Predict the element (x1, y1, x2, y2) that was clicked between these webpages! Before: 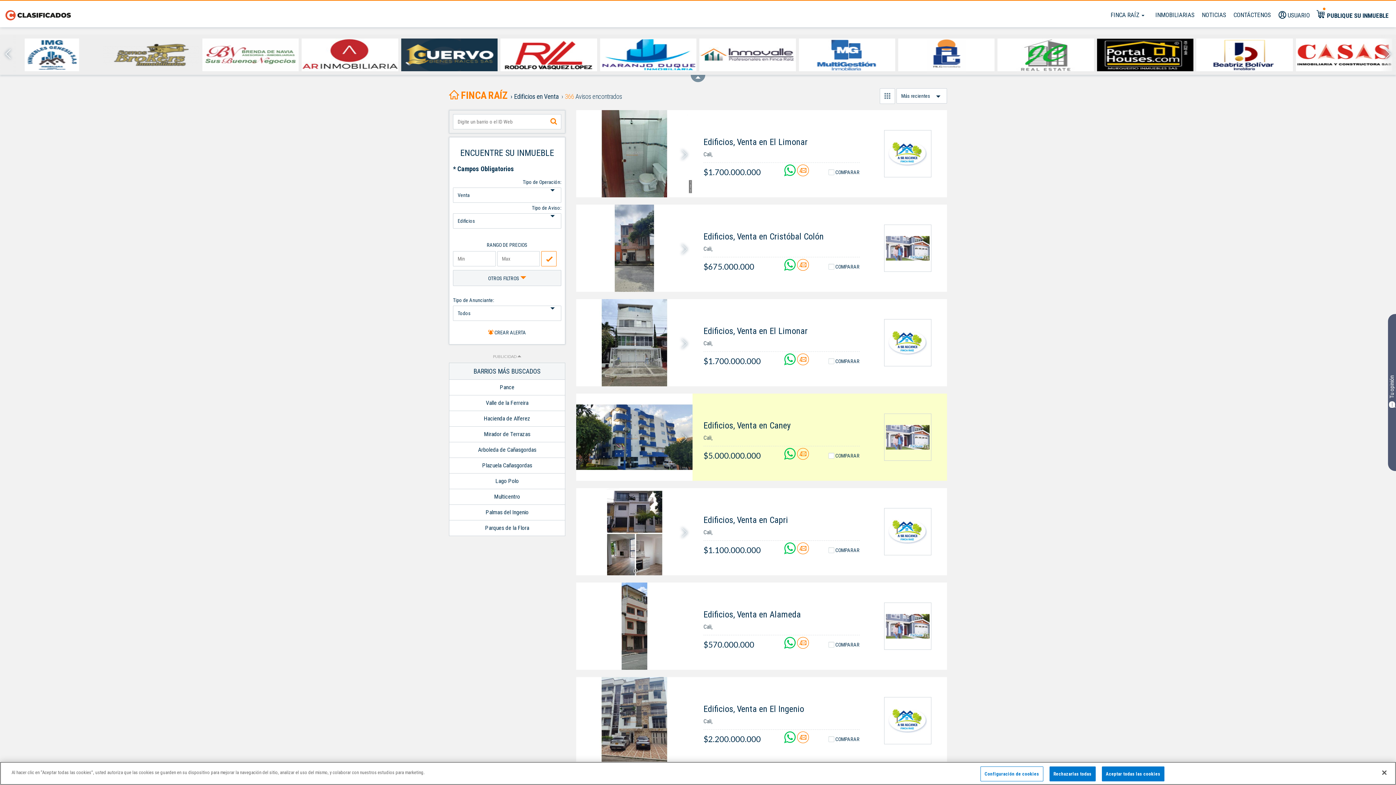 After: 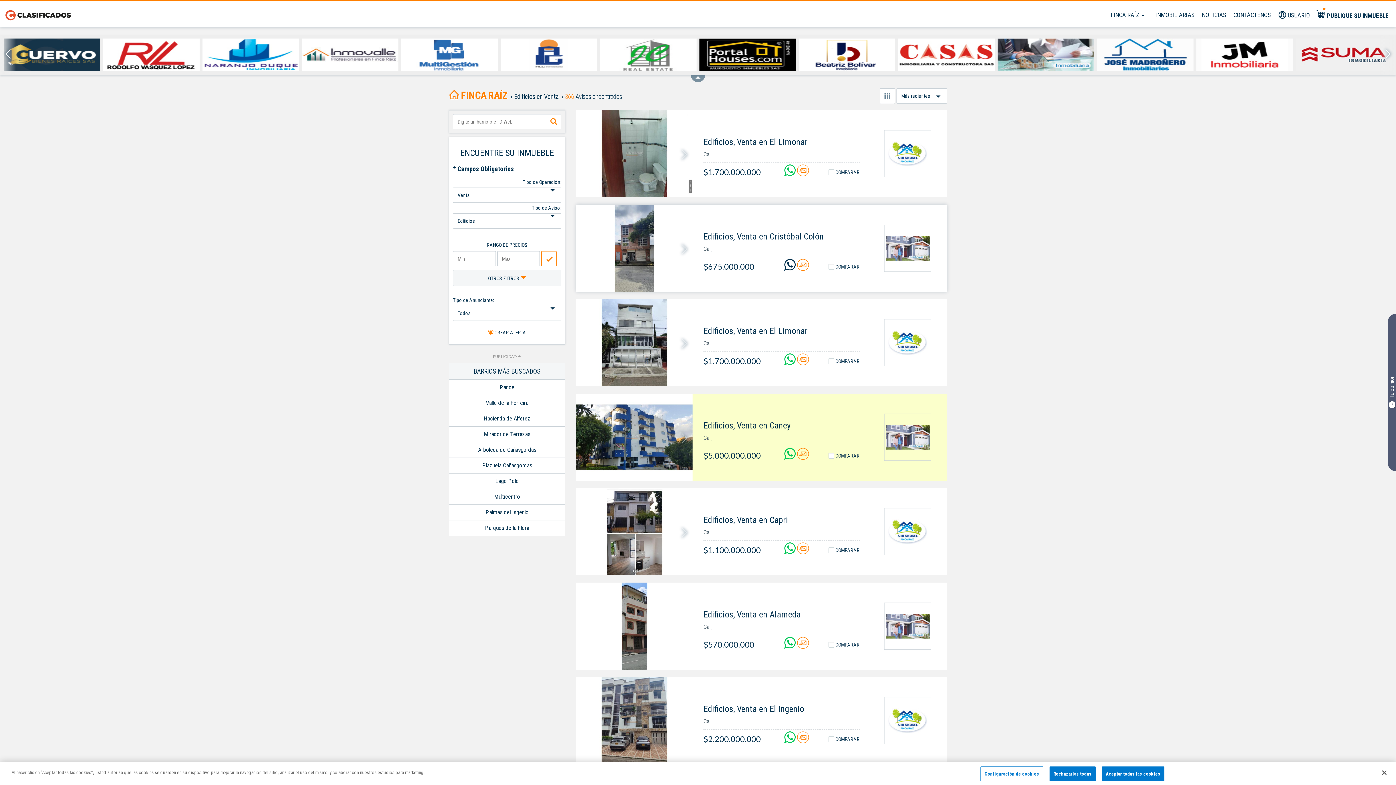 Action: bbox: (784, 263, 797, 271) label:  